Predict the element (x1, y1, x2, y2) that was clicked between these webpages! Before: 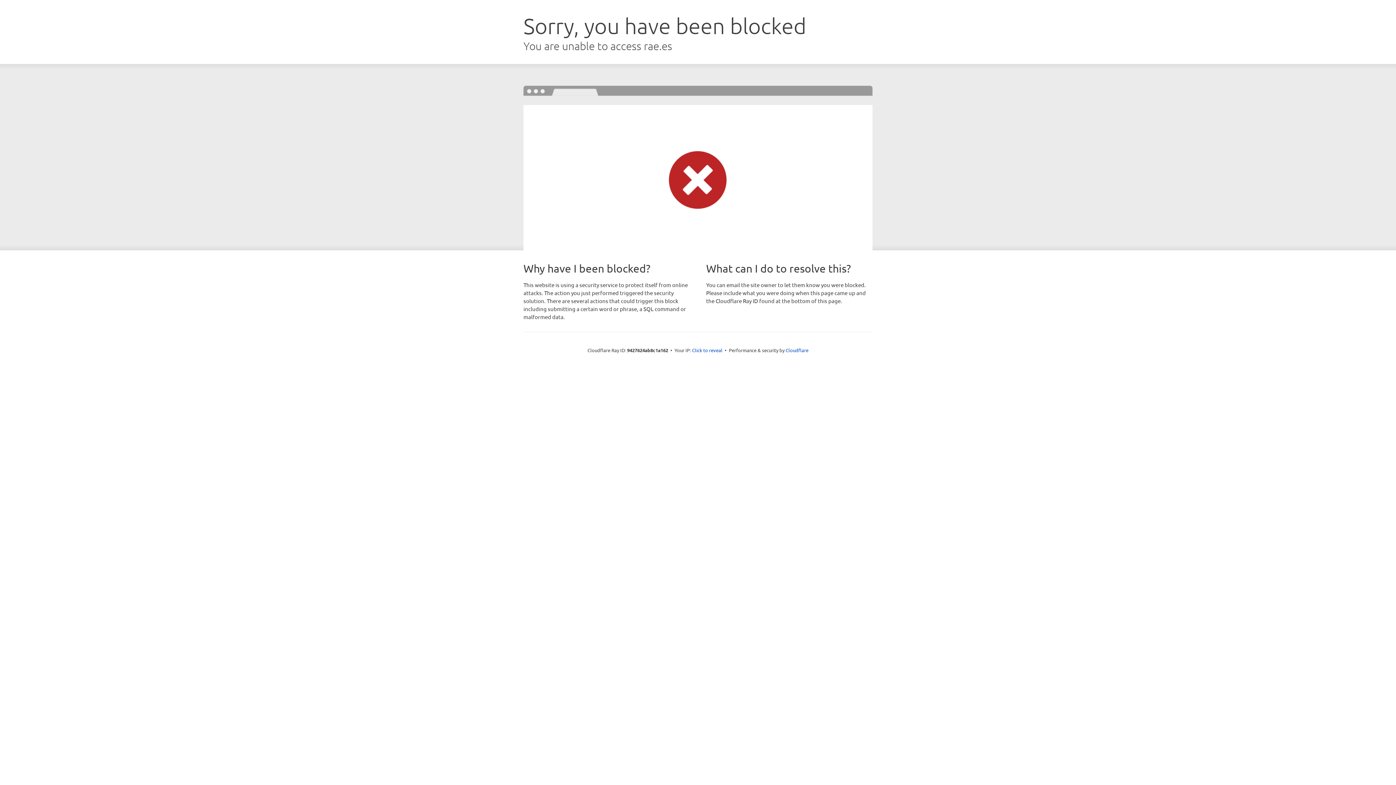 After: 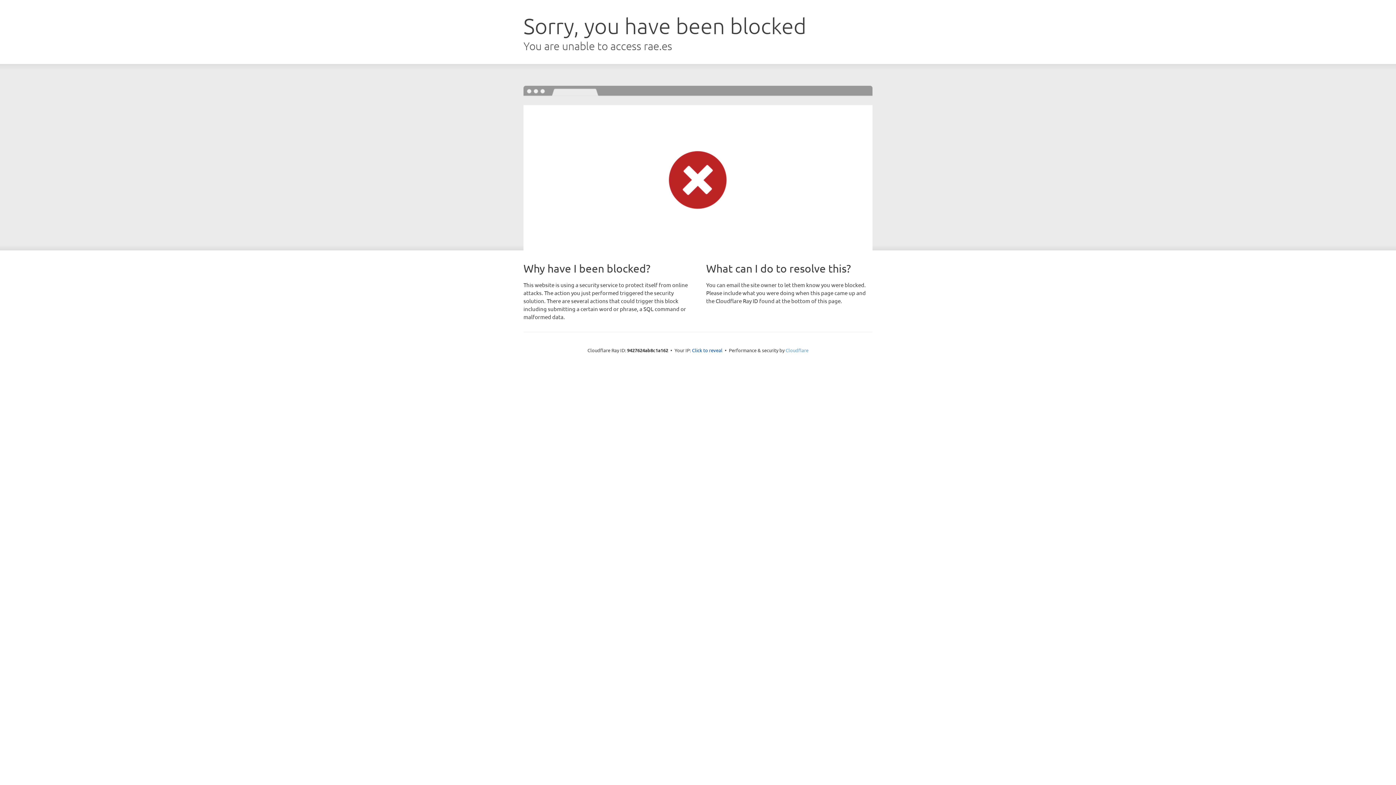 Action: label: Cloudflare bbox: (785, 347, 808, 353)